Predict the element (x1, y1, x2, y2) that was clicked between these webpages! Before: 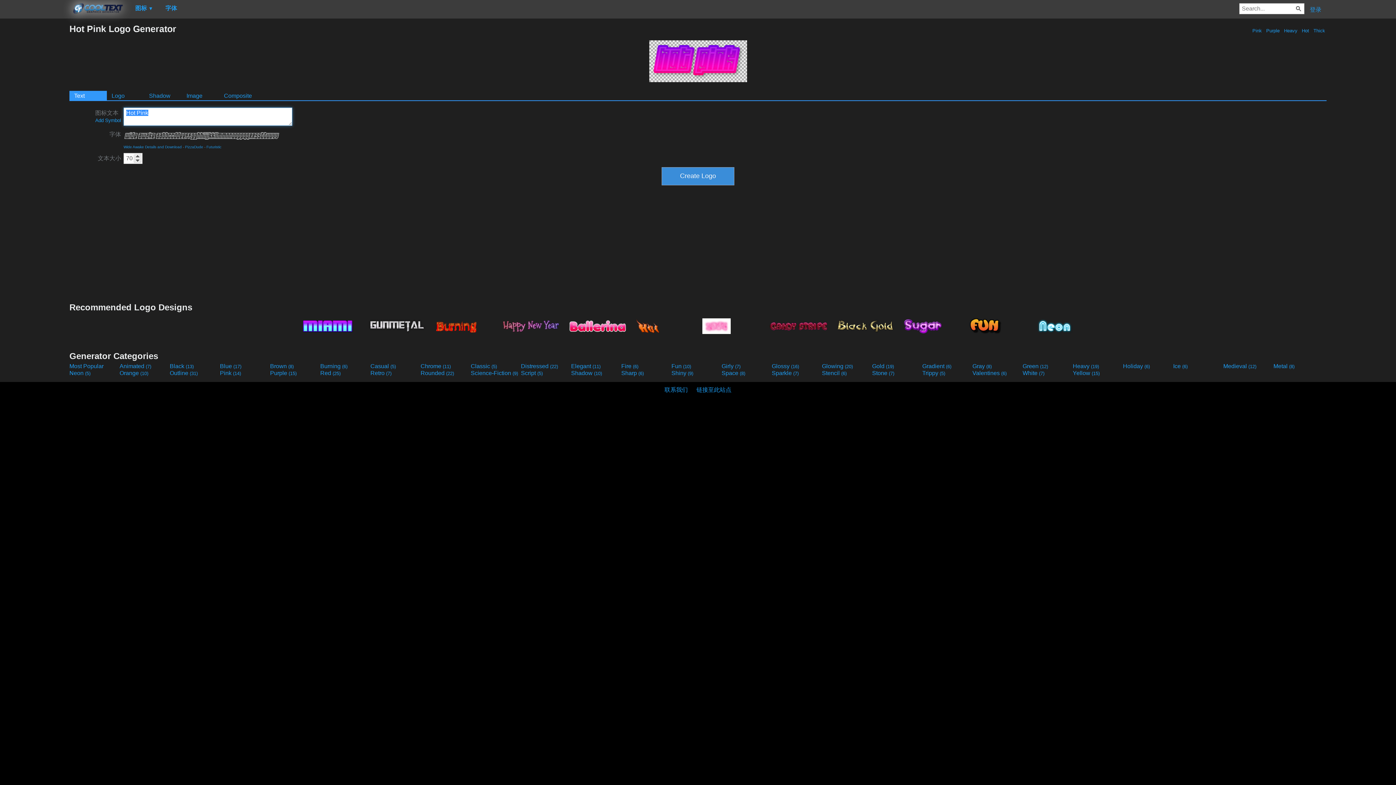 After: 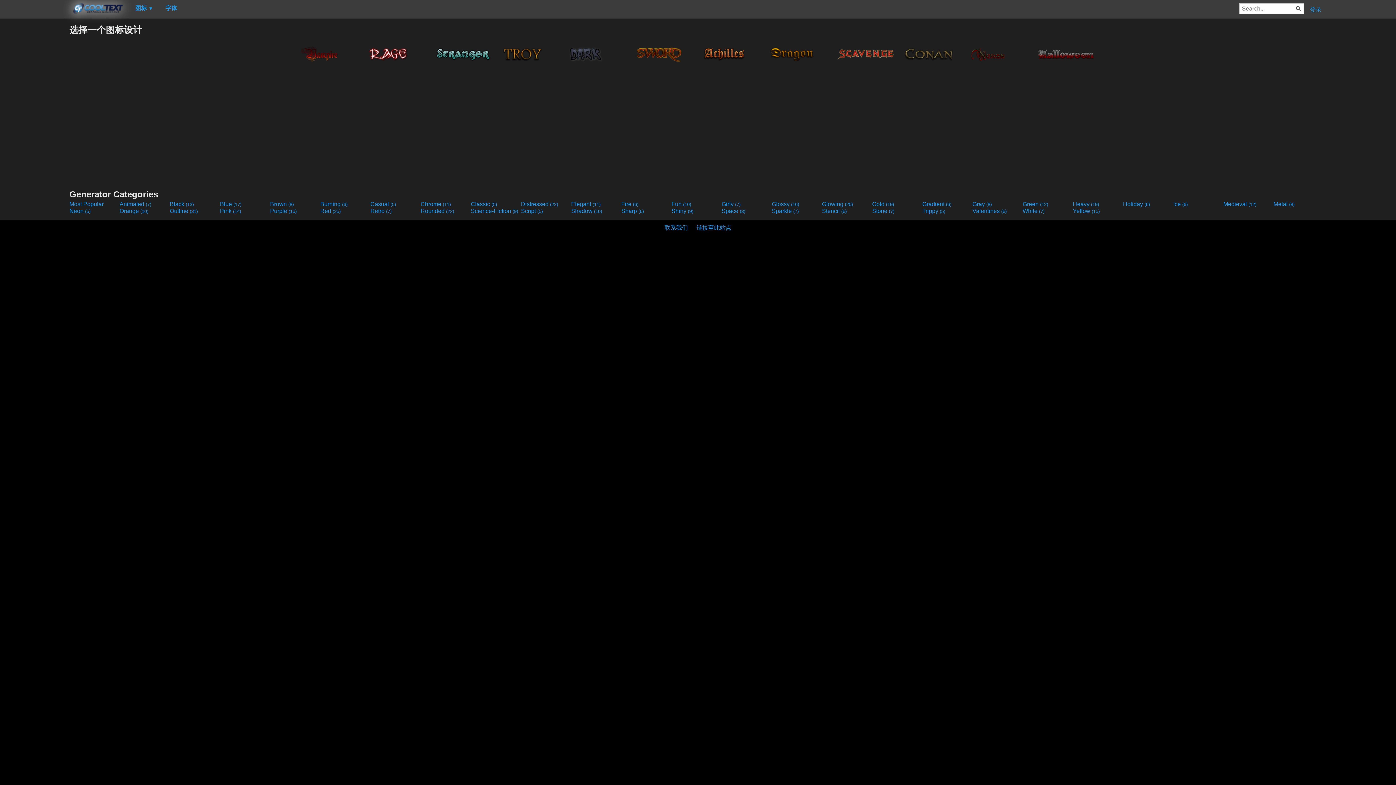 Action: bbox: (1223, 363, 1272, 369) label: Medieval (12)